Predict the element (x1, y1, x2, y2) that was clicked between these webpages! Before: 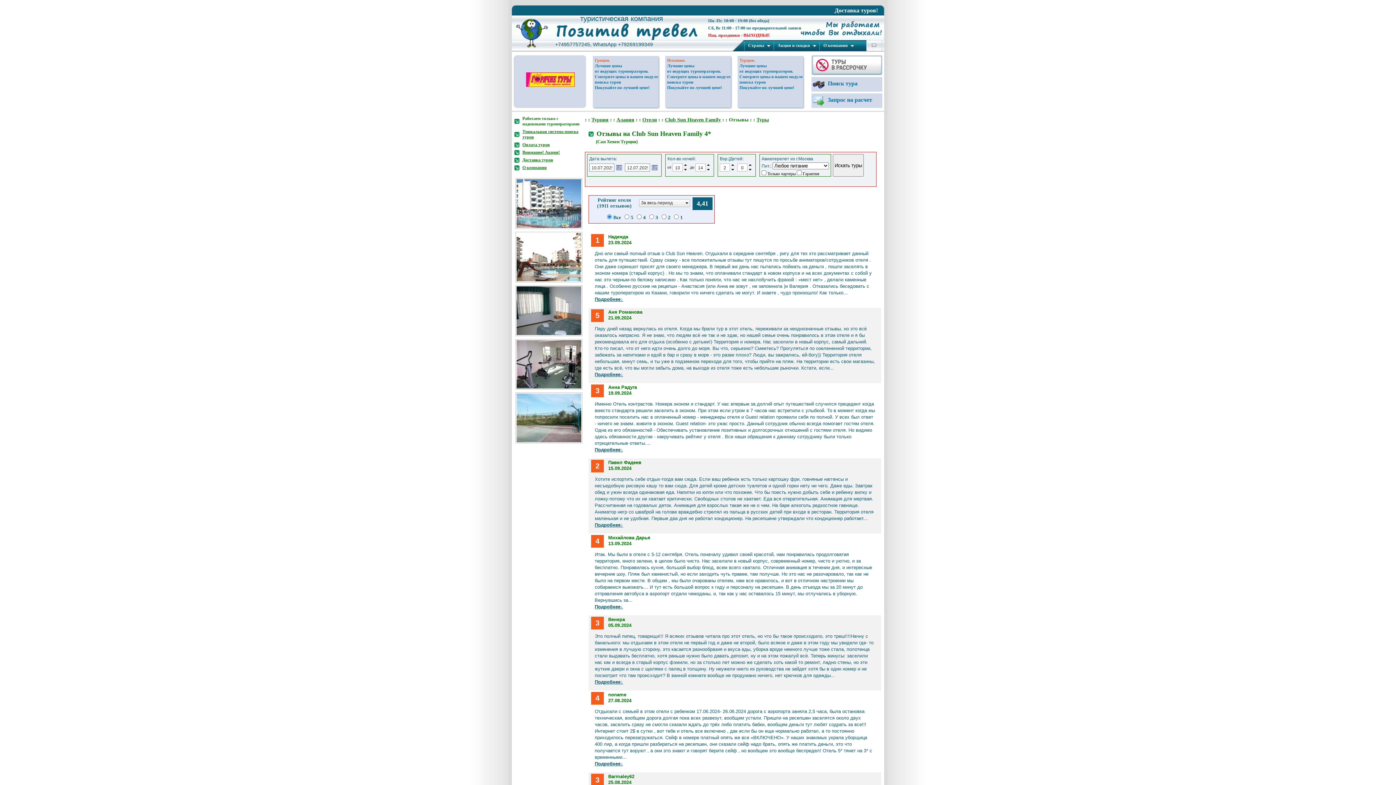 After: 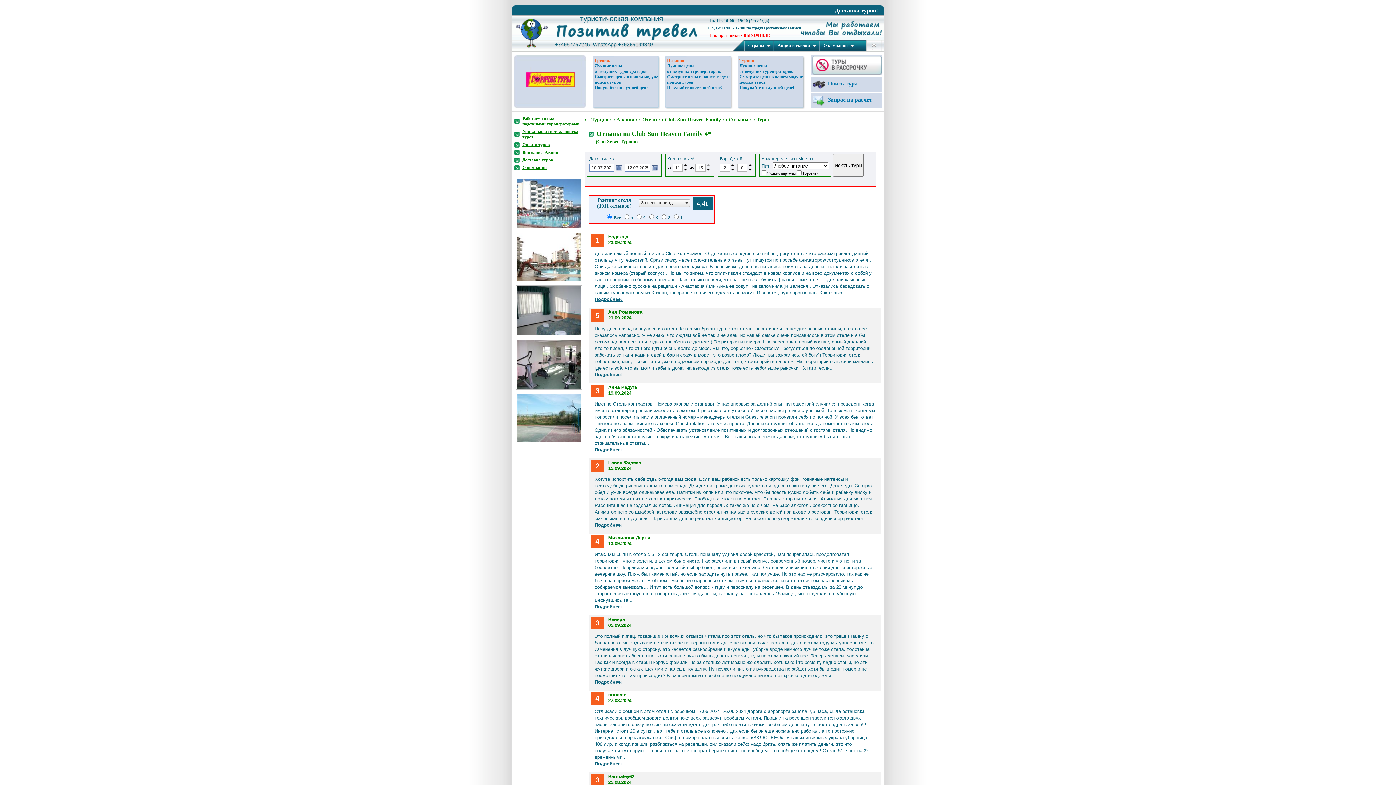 Action: bbox: (705, 163, 711, 166) label: Spin Up